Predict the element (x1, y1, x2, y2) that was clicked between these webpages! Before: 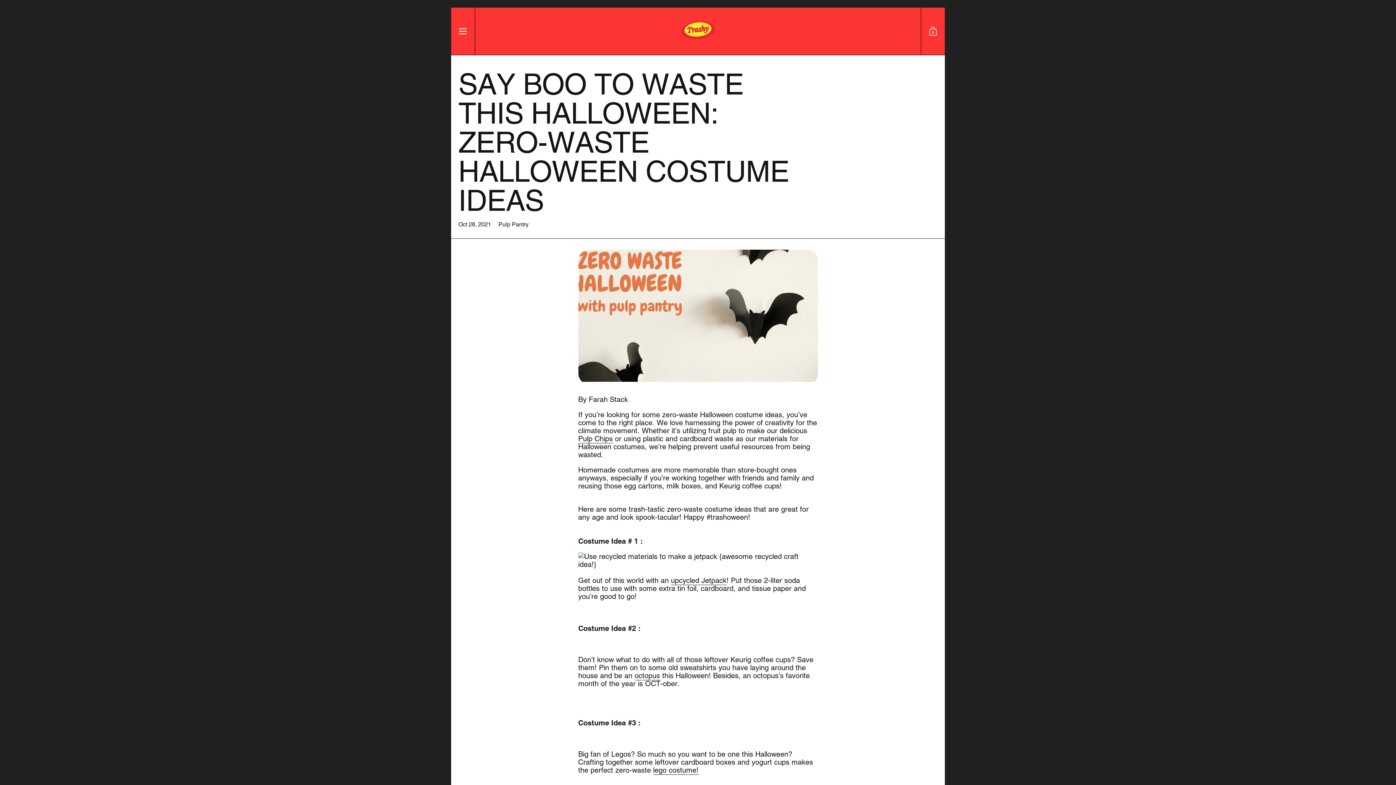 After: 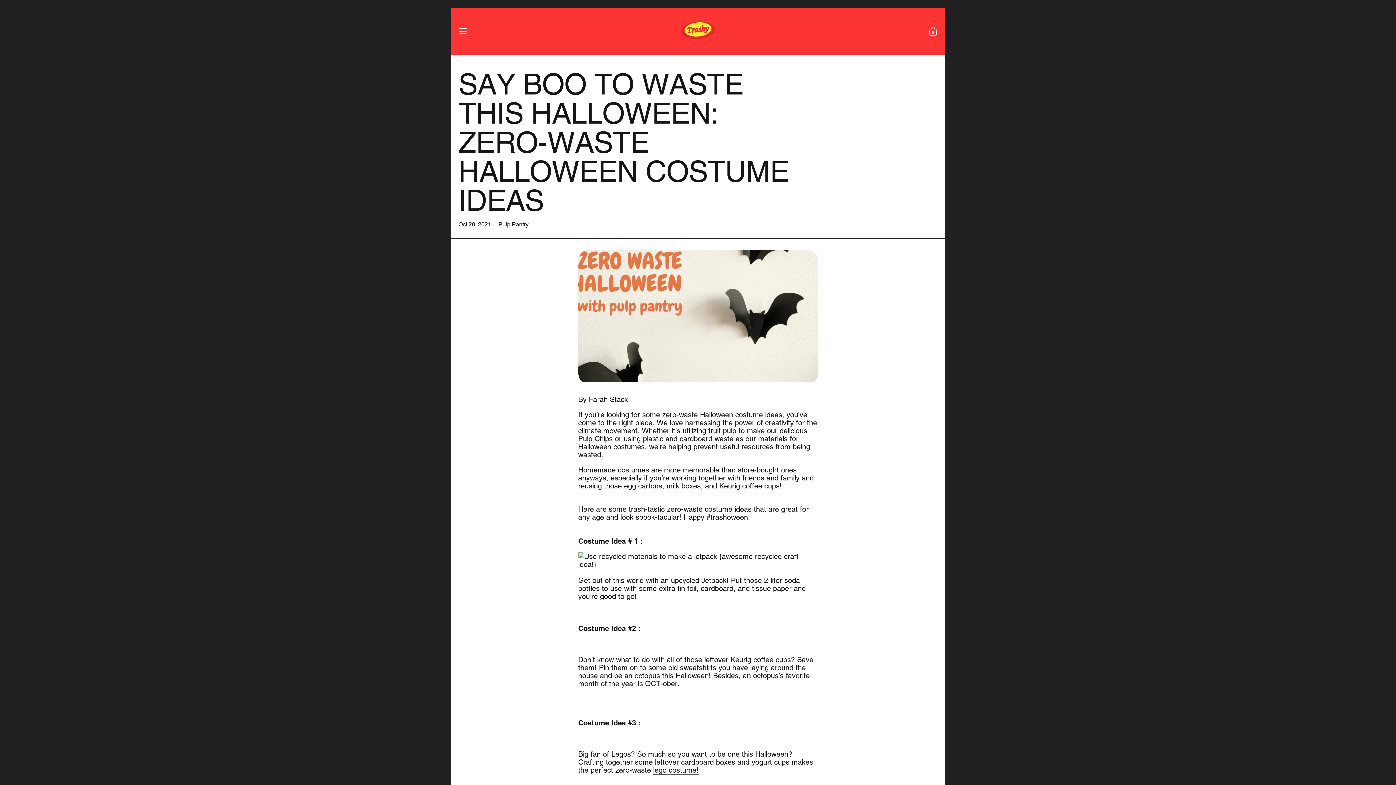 Action: label: octopus bbox: (634, 671, 660, 680)